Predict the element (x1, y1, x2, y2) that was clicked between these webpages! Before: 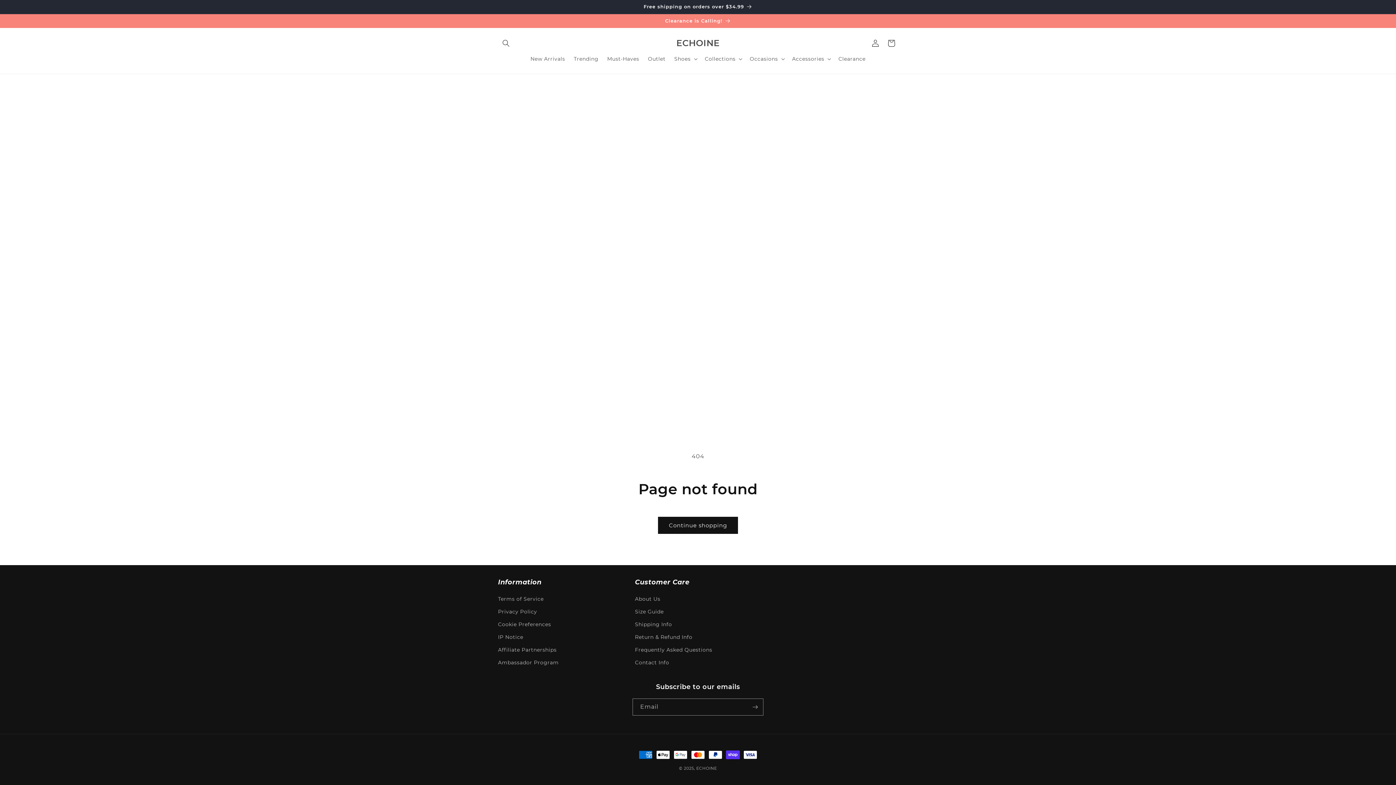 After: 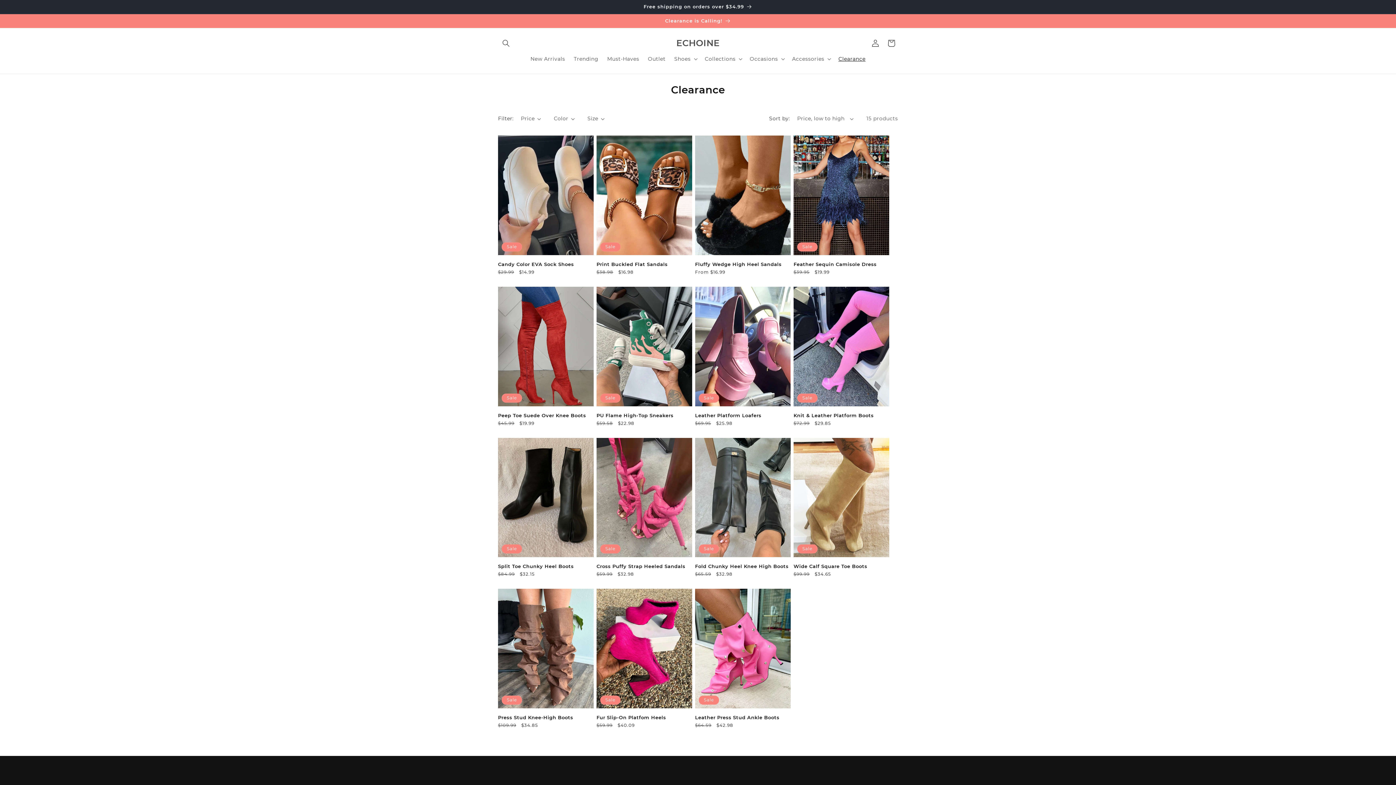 Action: label: Clearance bbox: (834, 51, 870, 66)